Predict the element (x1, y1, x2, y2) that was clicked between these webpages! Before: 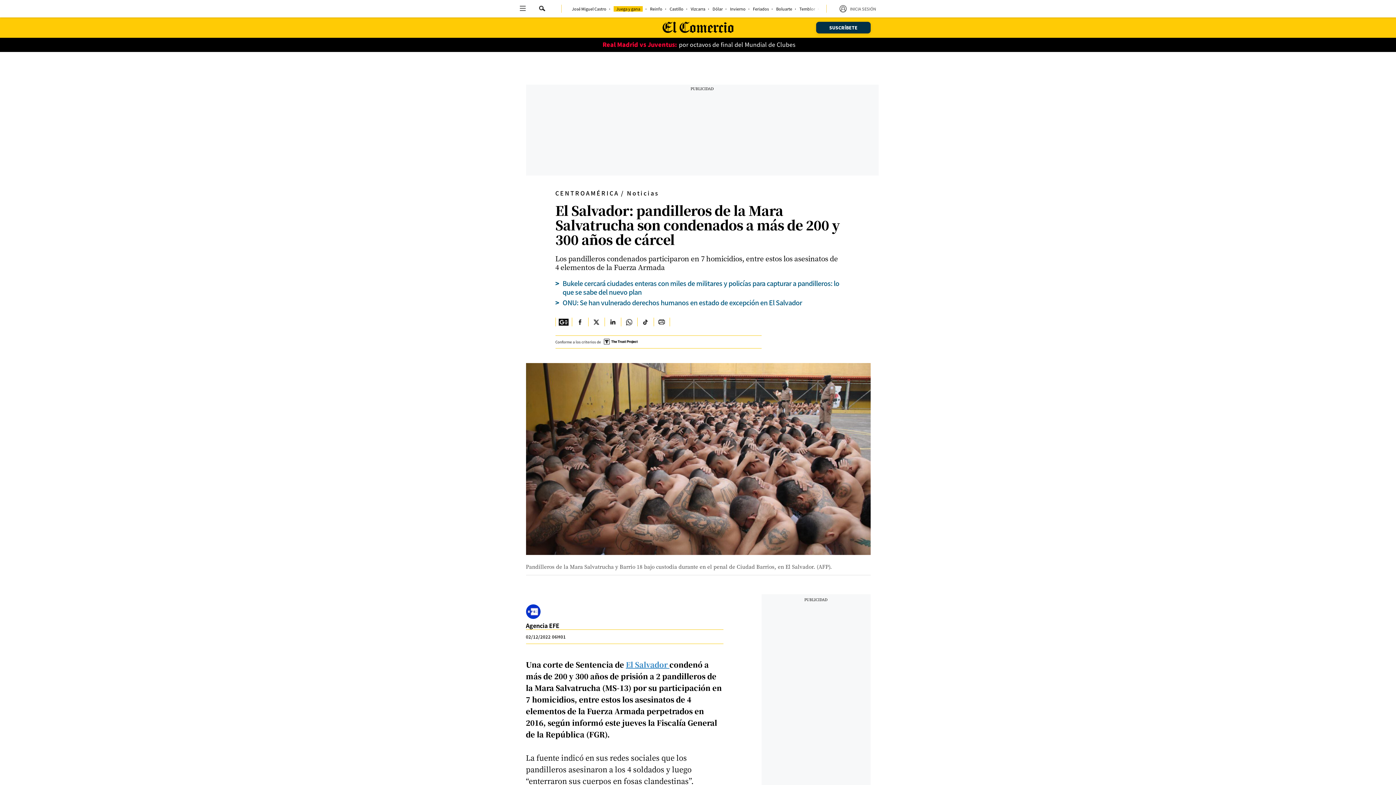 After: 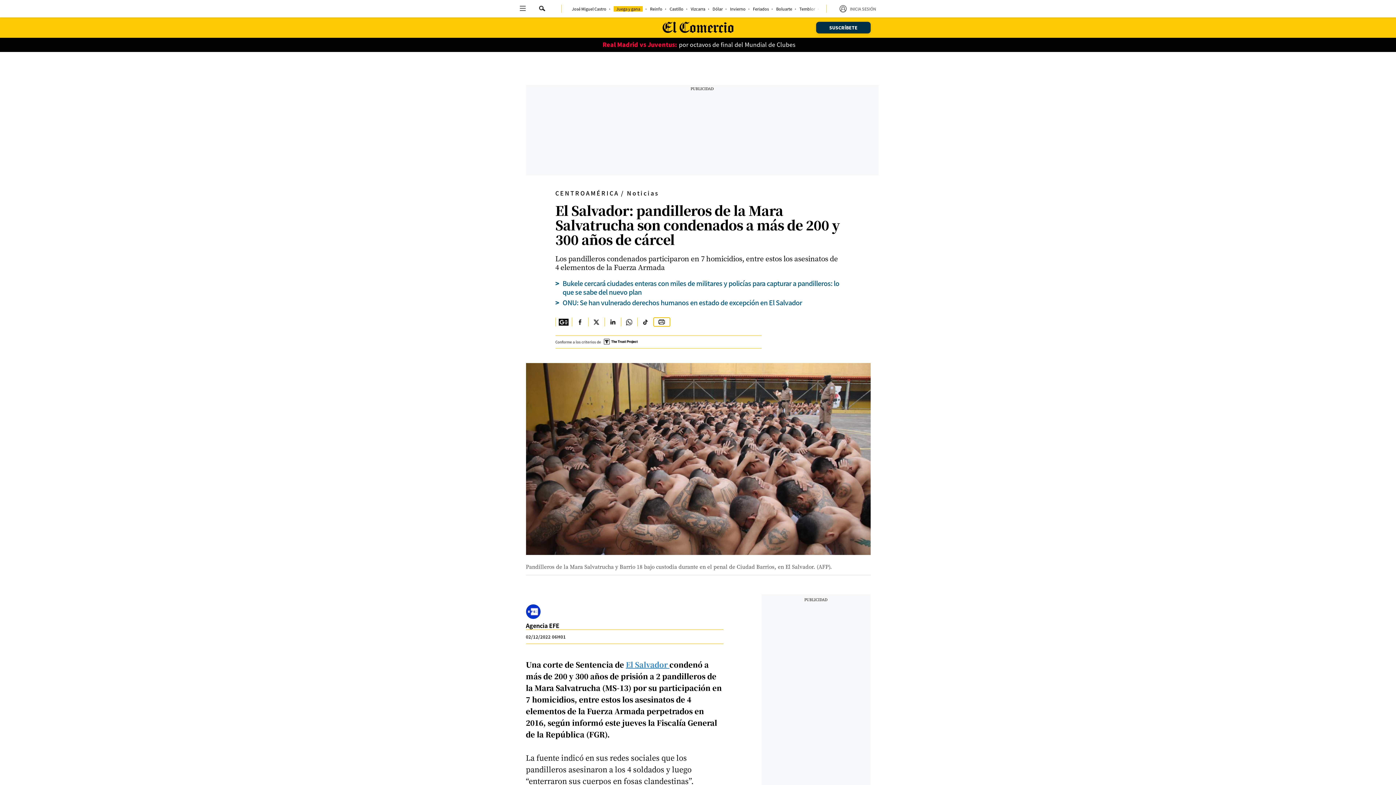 Action: bbox: (653, 317, 670, 326) label: Imprimir